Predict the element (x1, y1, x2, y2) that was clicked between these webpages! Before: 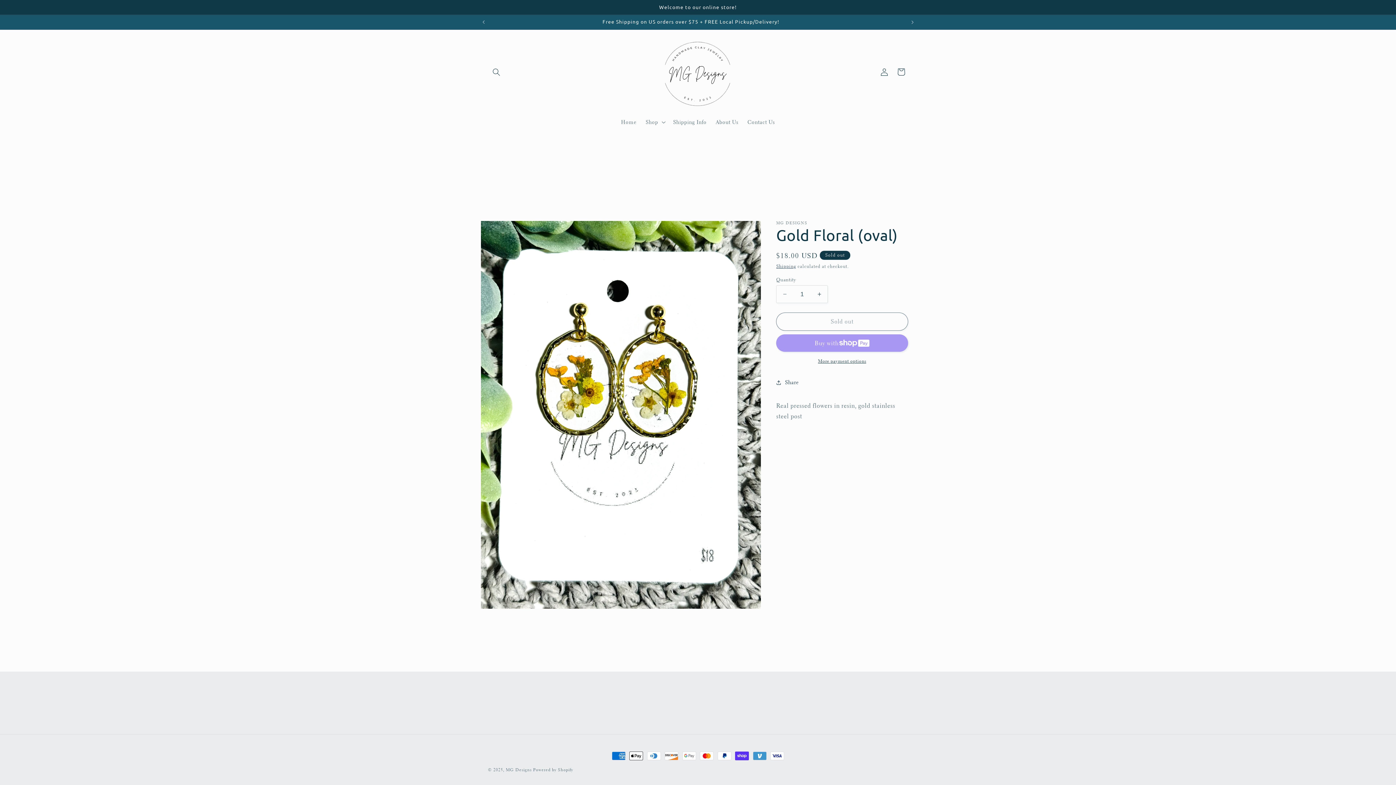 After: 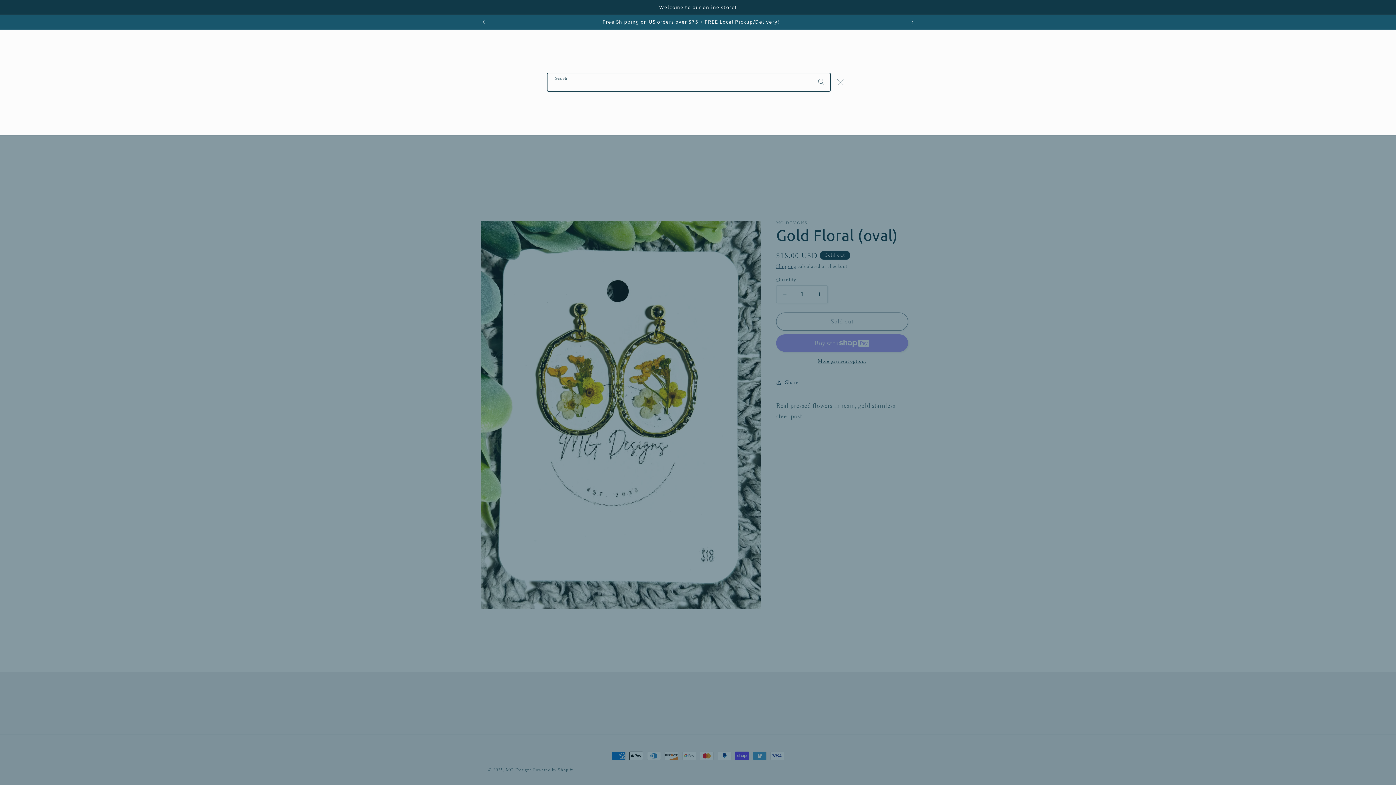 Action: bbox: (488, 63, 504, 80) label: Search